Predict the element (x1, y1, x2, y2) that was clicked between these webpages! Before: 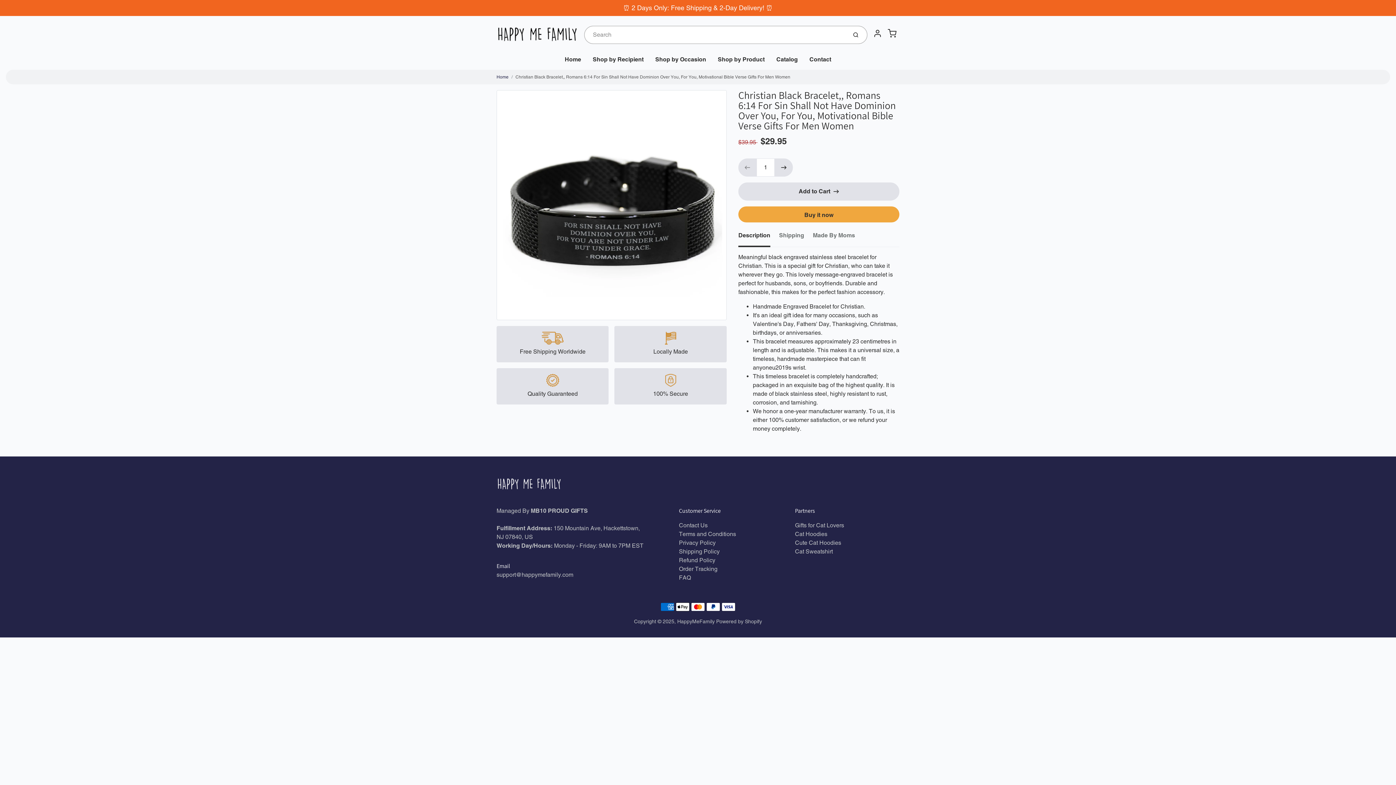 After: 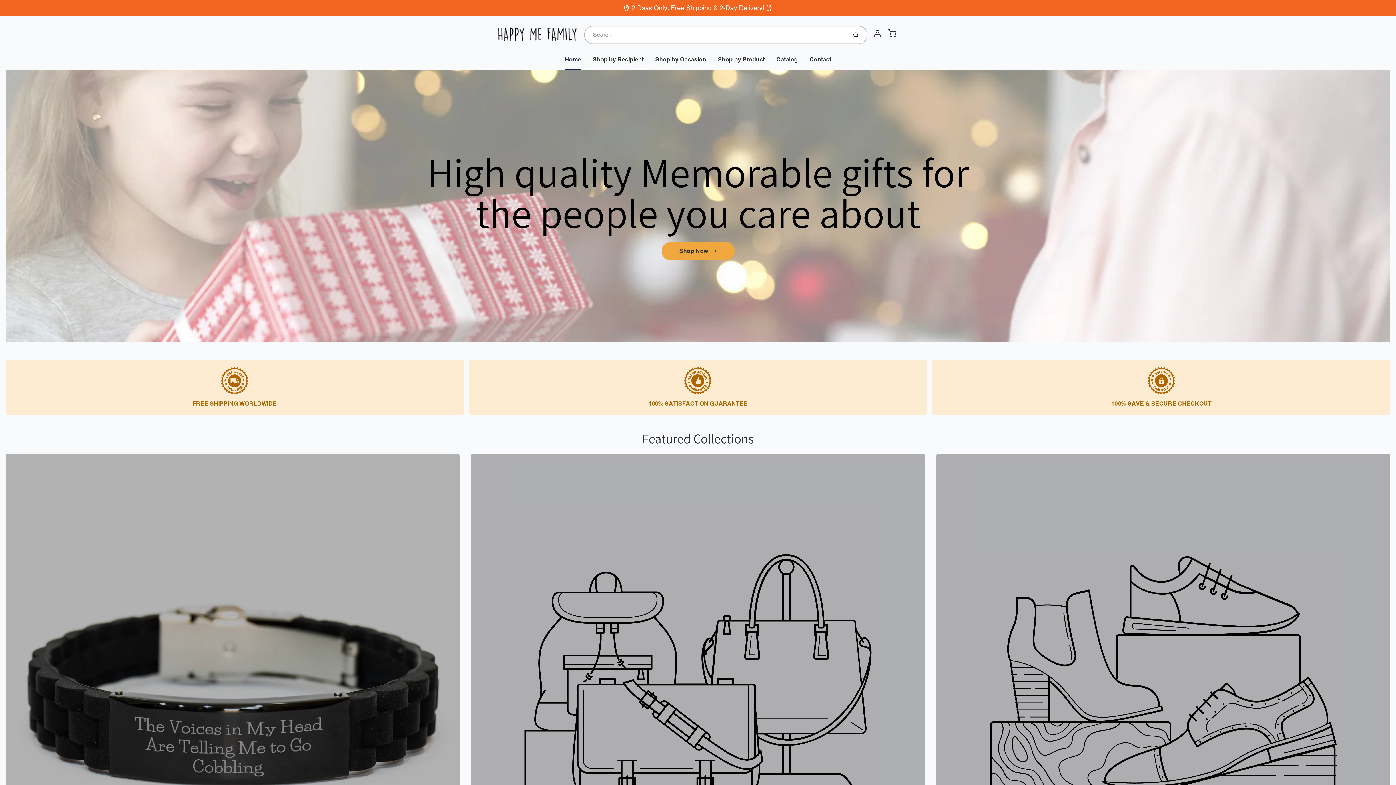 Action: bbox: (496, 21, 578, 47)